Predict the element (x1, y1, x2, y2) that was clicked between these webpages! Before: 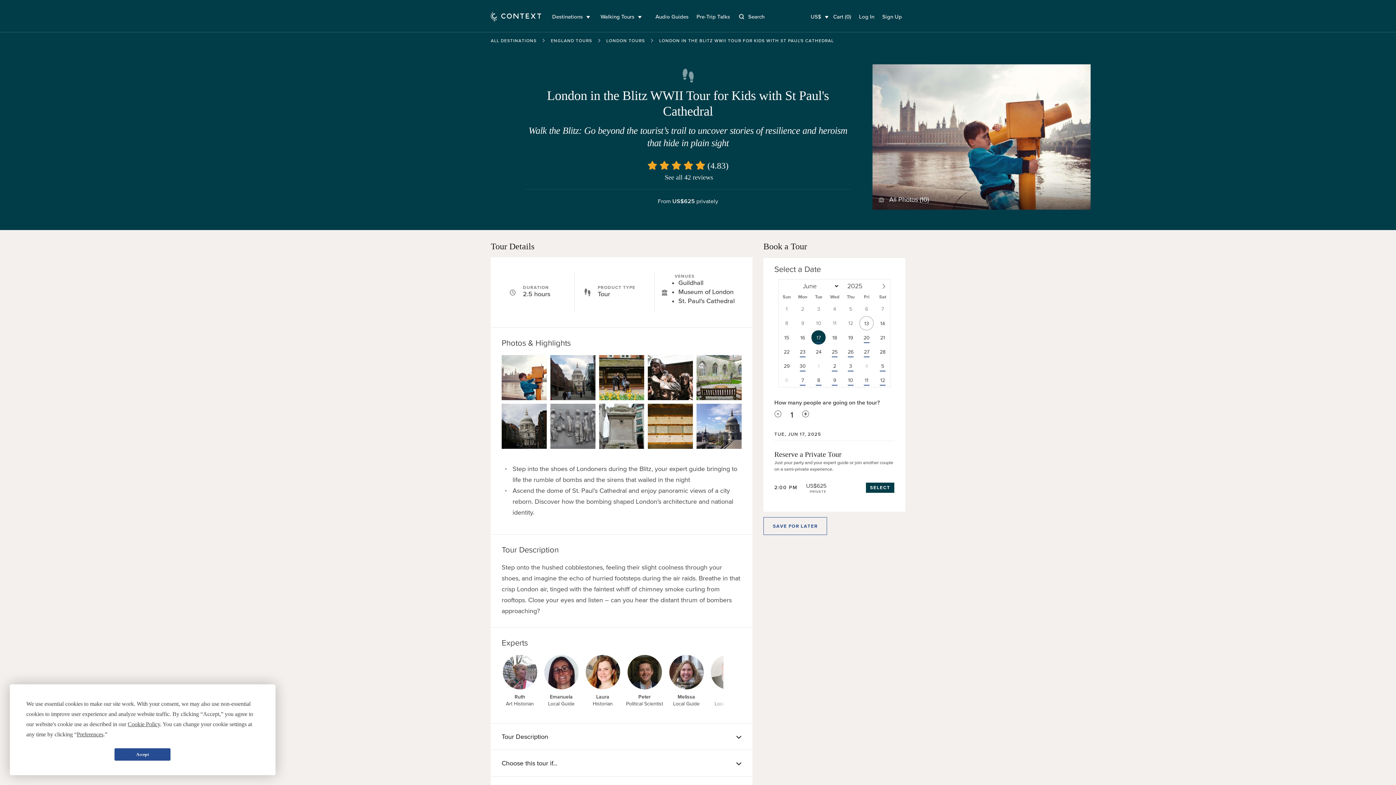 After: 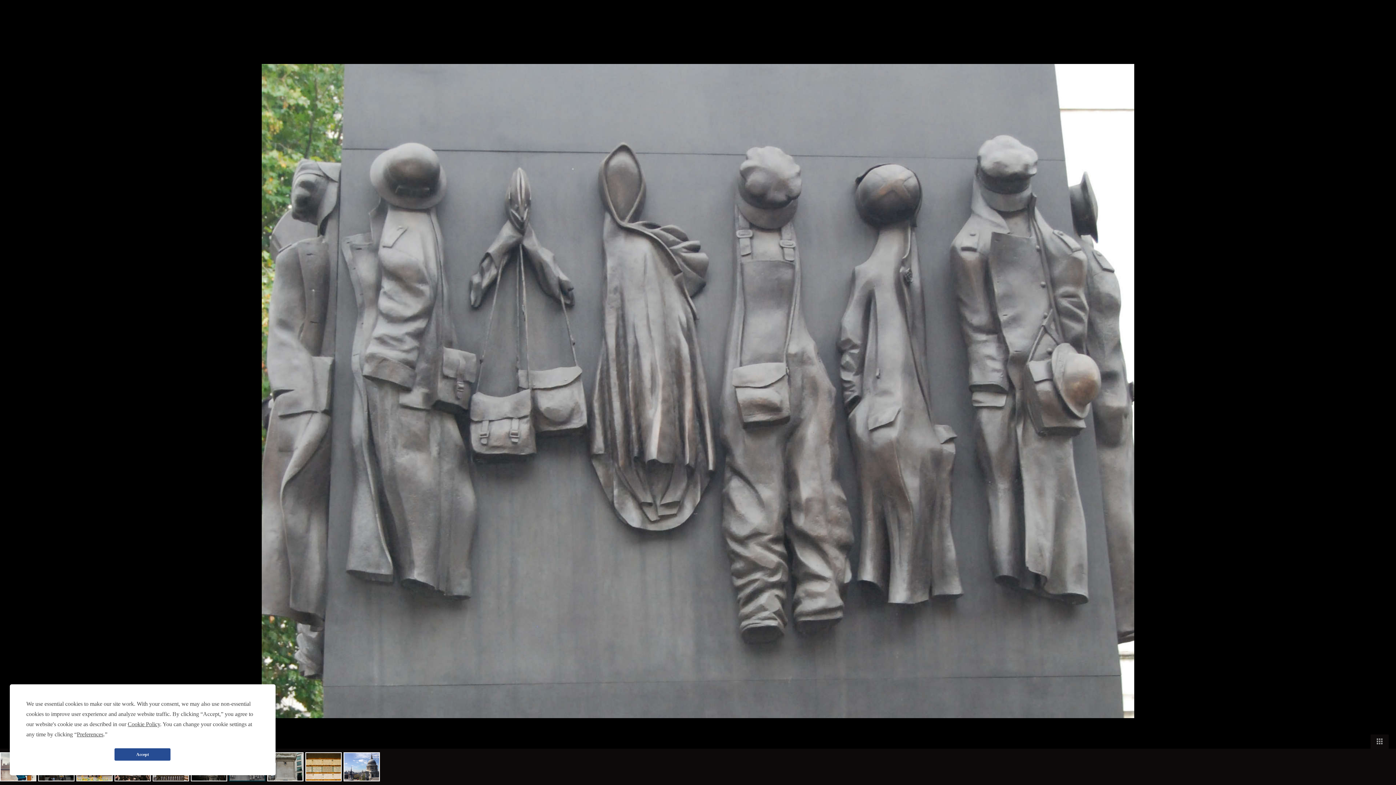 Action: bbox: (550, 404, 595, 449)